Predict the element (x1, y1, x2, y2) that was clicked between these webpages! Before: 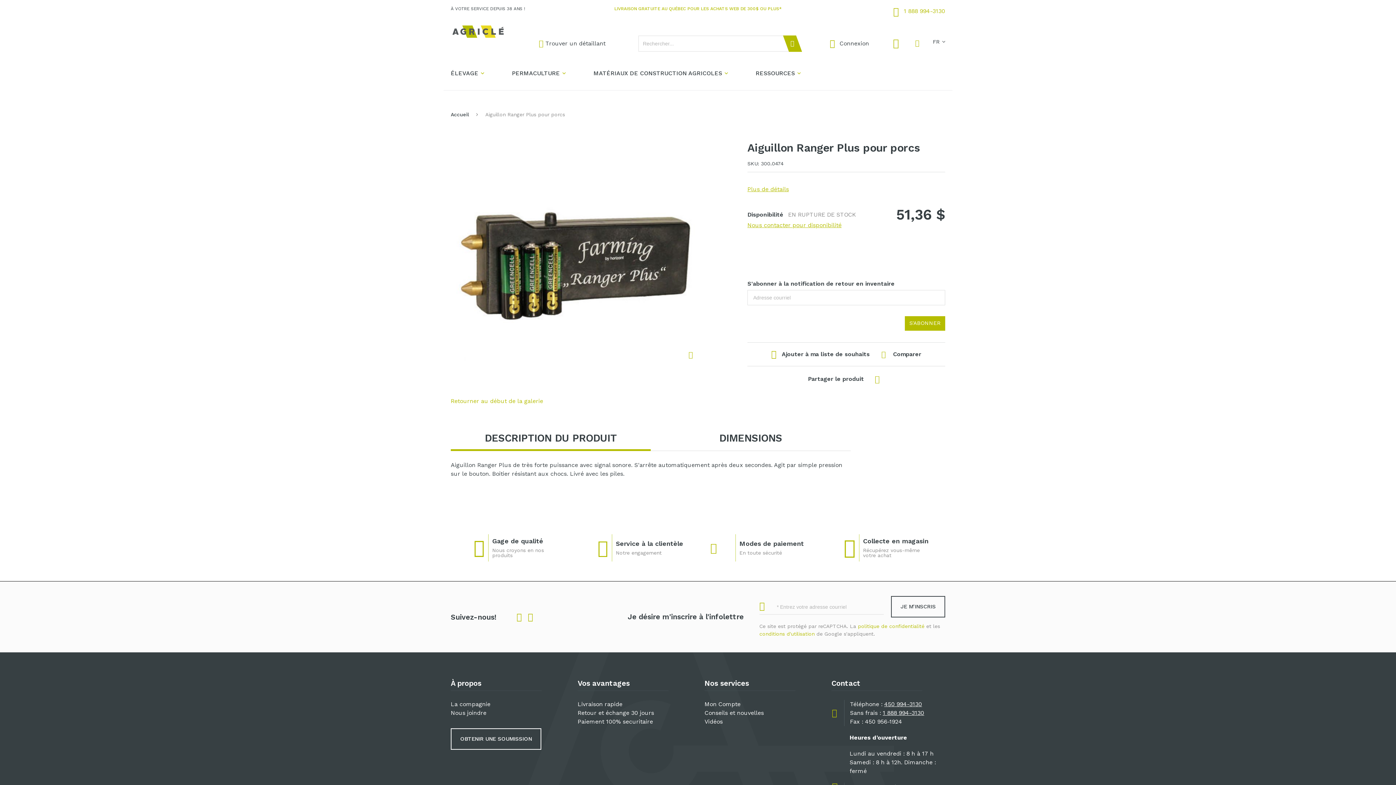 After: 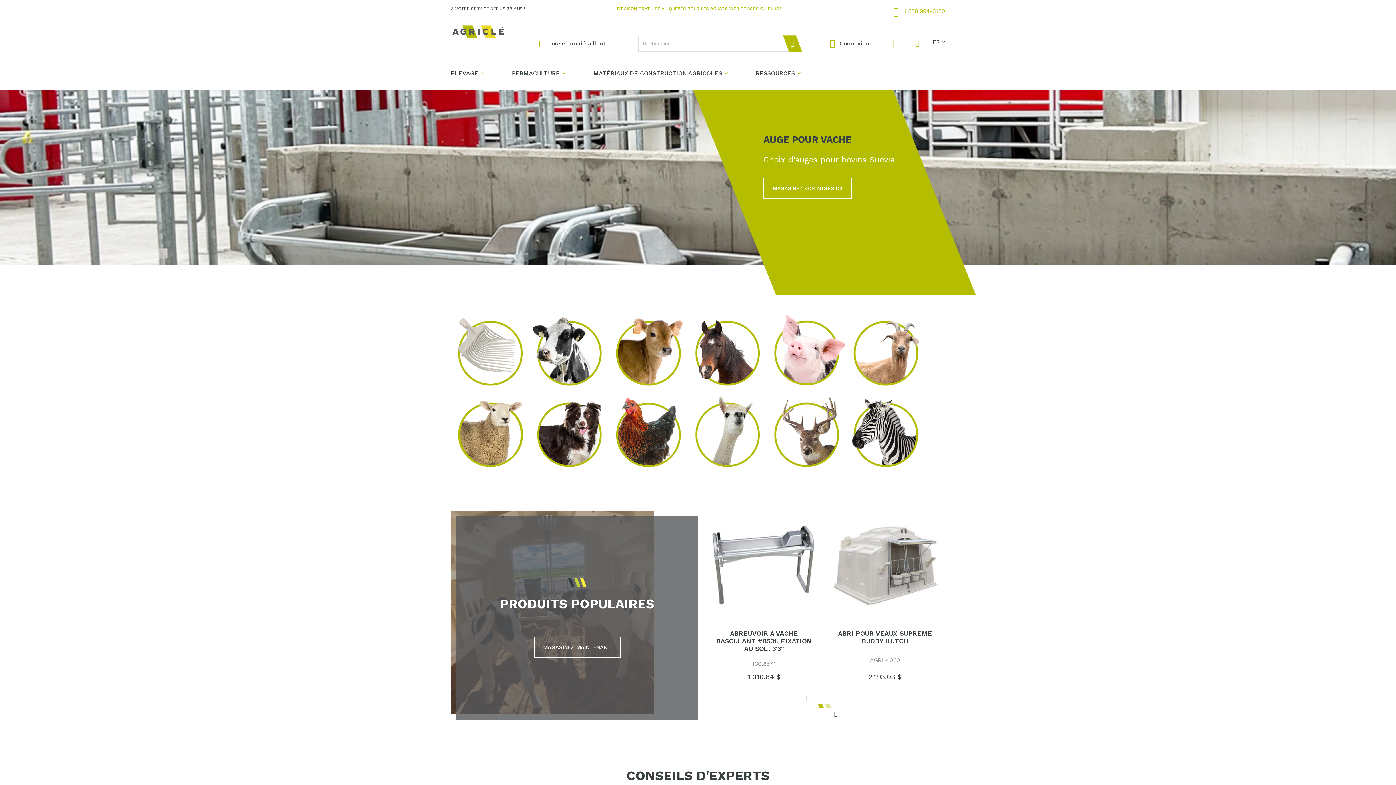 Action: bbox: (450, 110, 469, 118) label: Accueil